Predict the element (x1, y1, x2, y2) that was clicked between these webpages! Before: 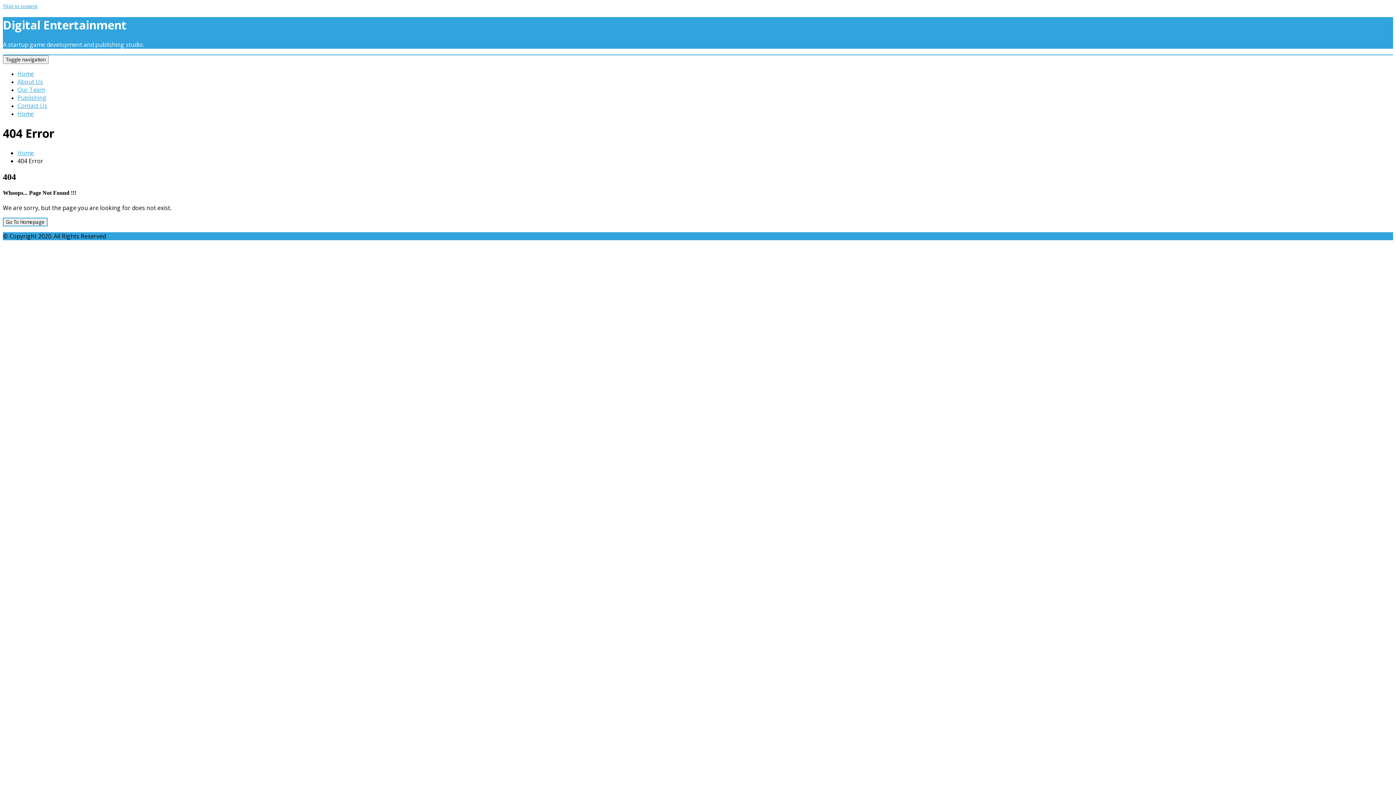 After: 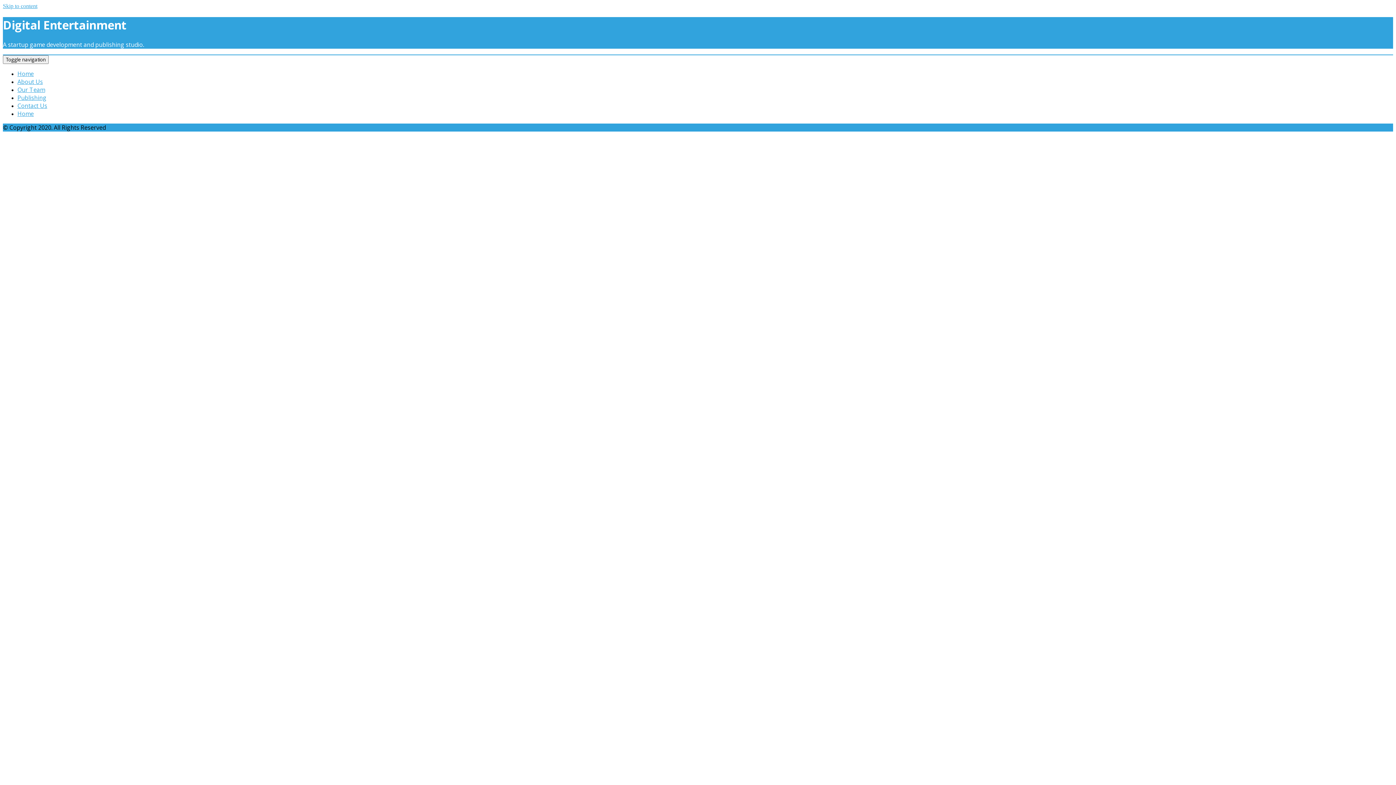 Action: bbox: (2, 217, 47, 226) label: Go To Homepage